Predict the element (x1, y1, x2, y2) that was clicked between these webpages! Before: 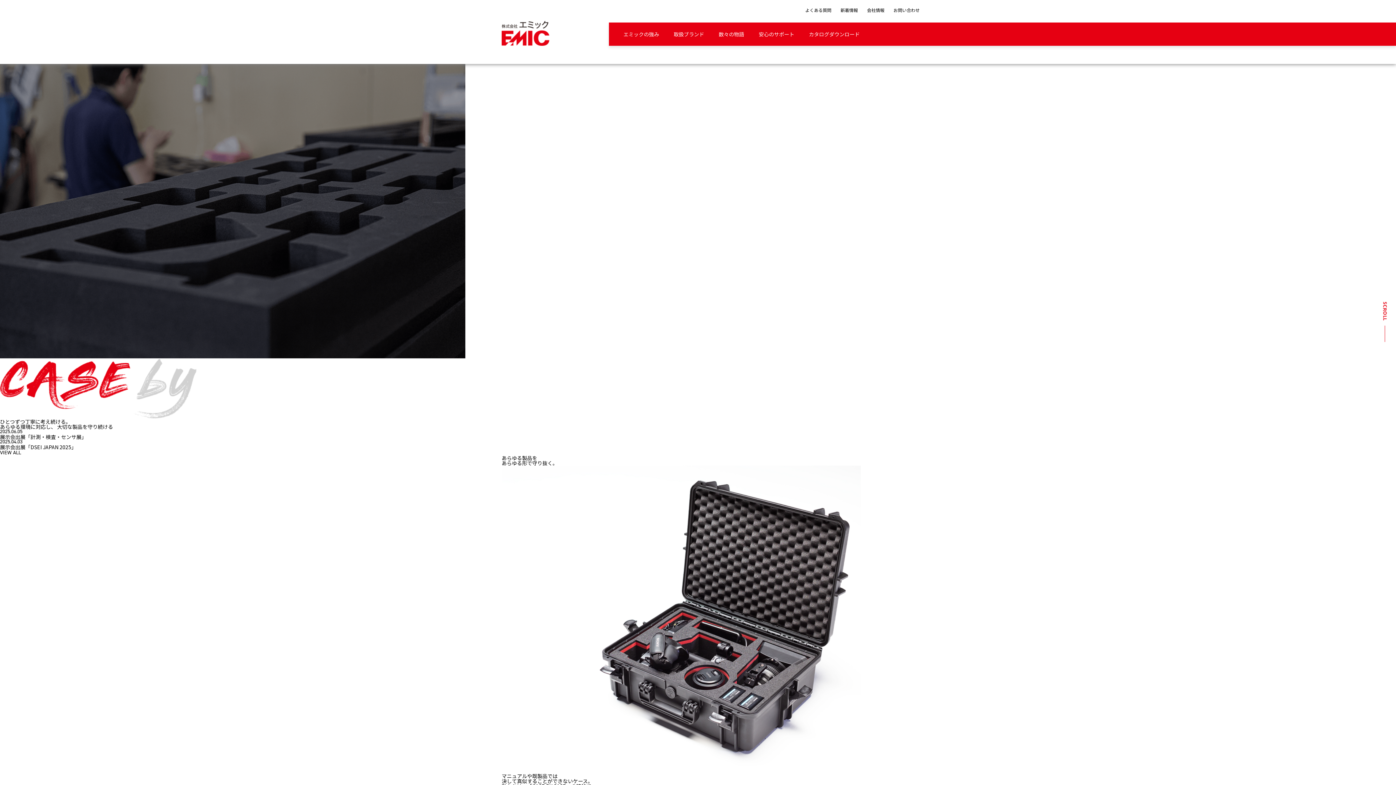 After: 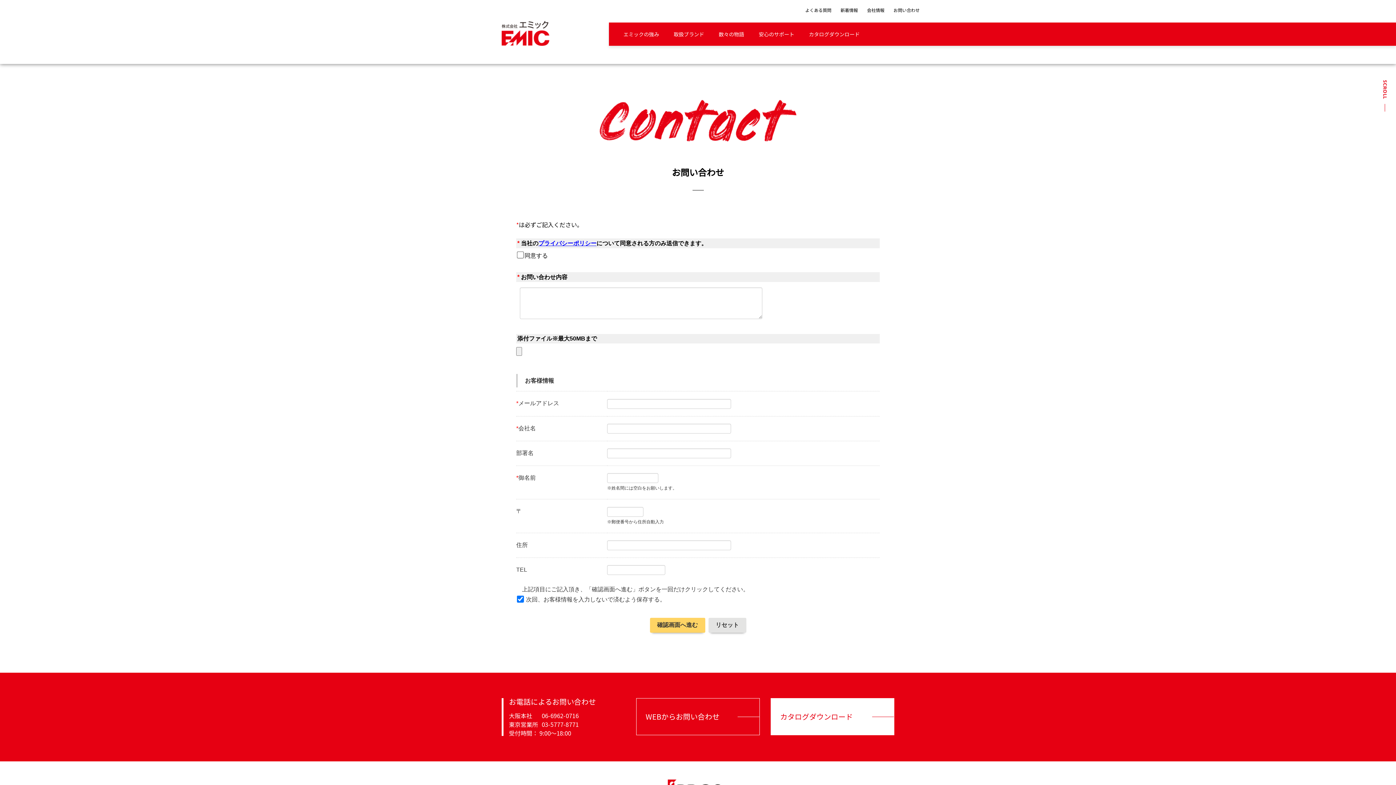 Action: label: お問い合わせ bbox: (893, 8, 920, 12)